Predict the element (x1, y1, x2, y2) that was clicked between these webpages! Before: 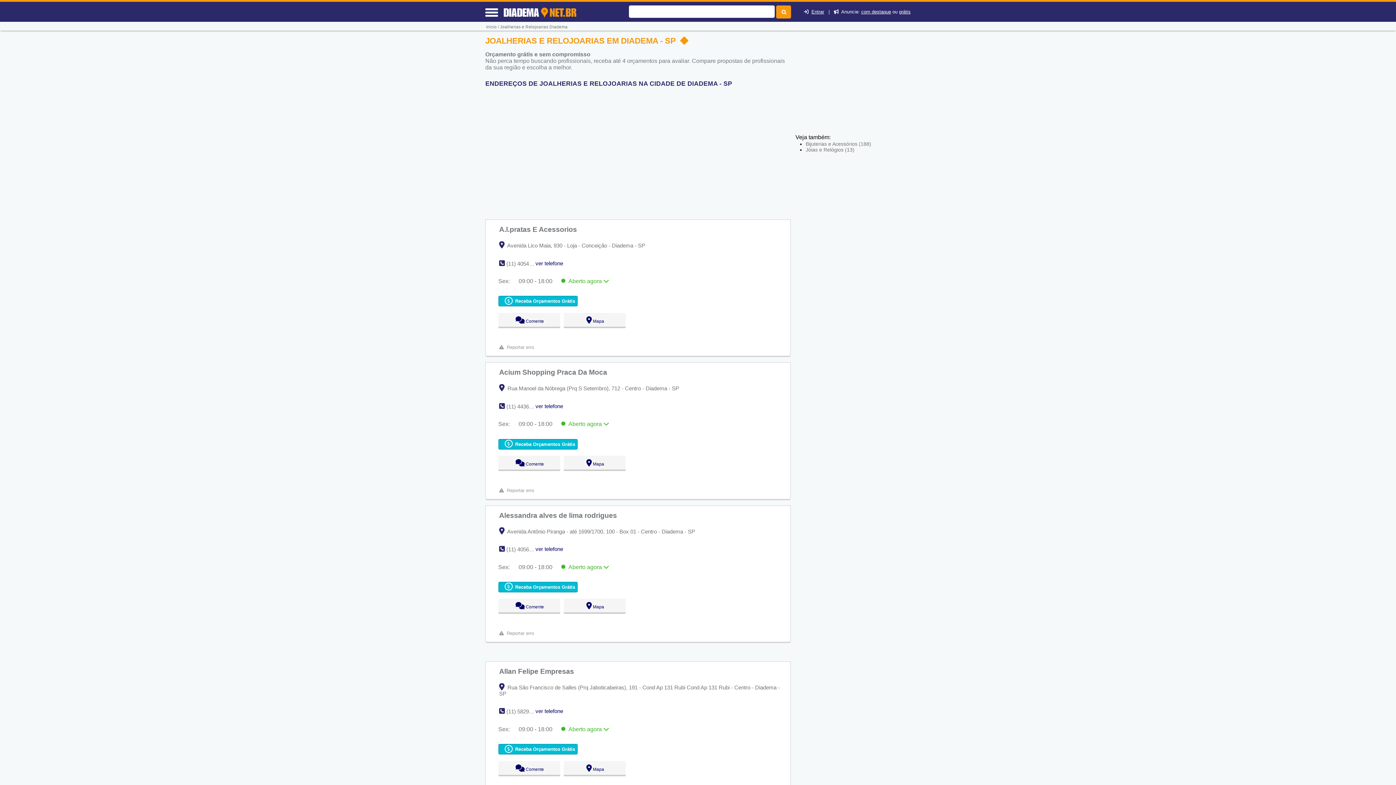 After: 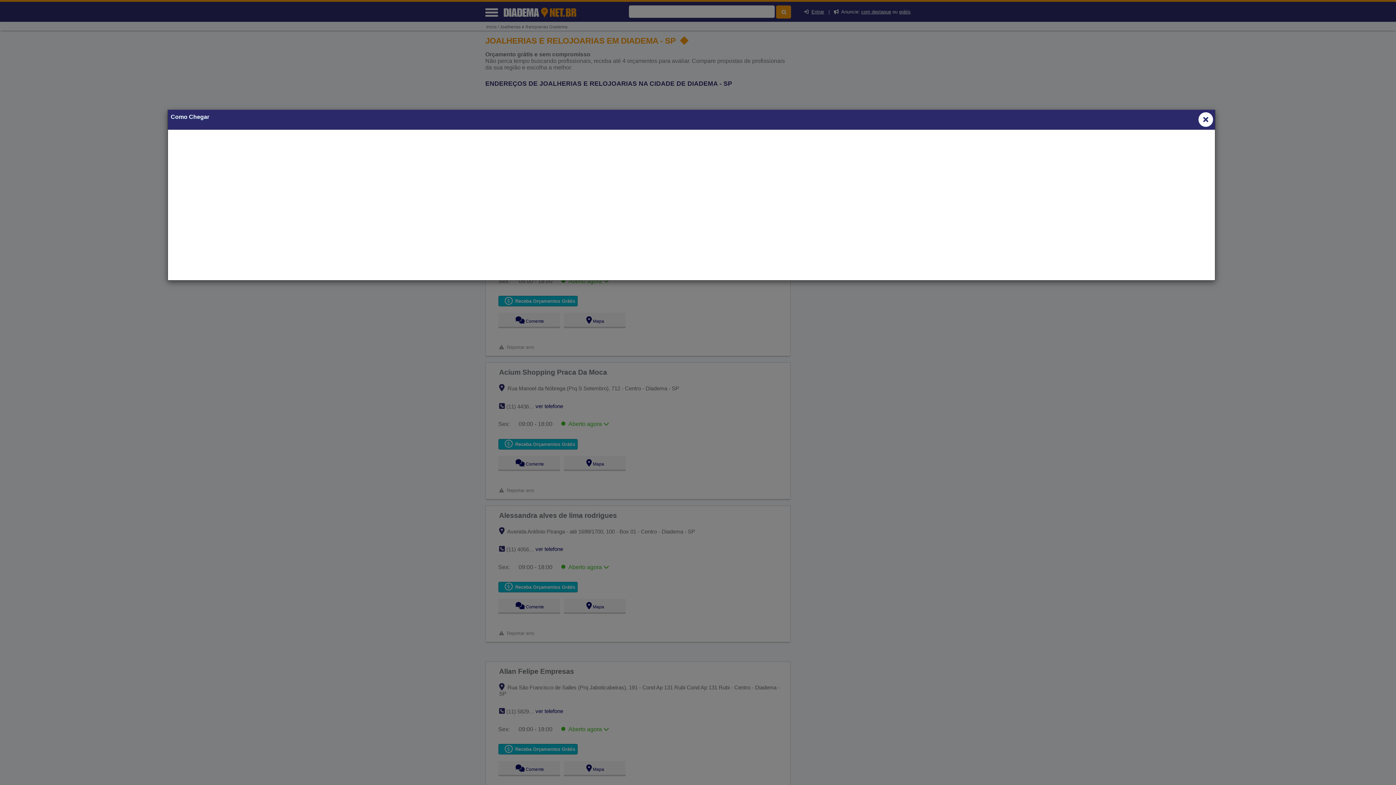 Action: bbox: (499, 528, 504, 534)